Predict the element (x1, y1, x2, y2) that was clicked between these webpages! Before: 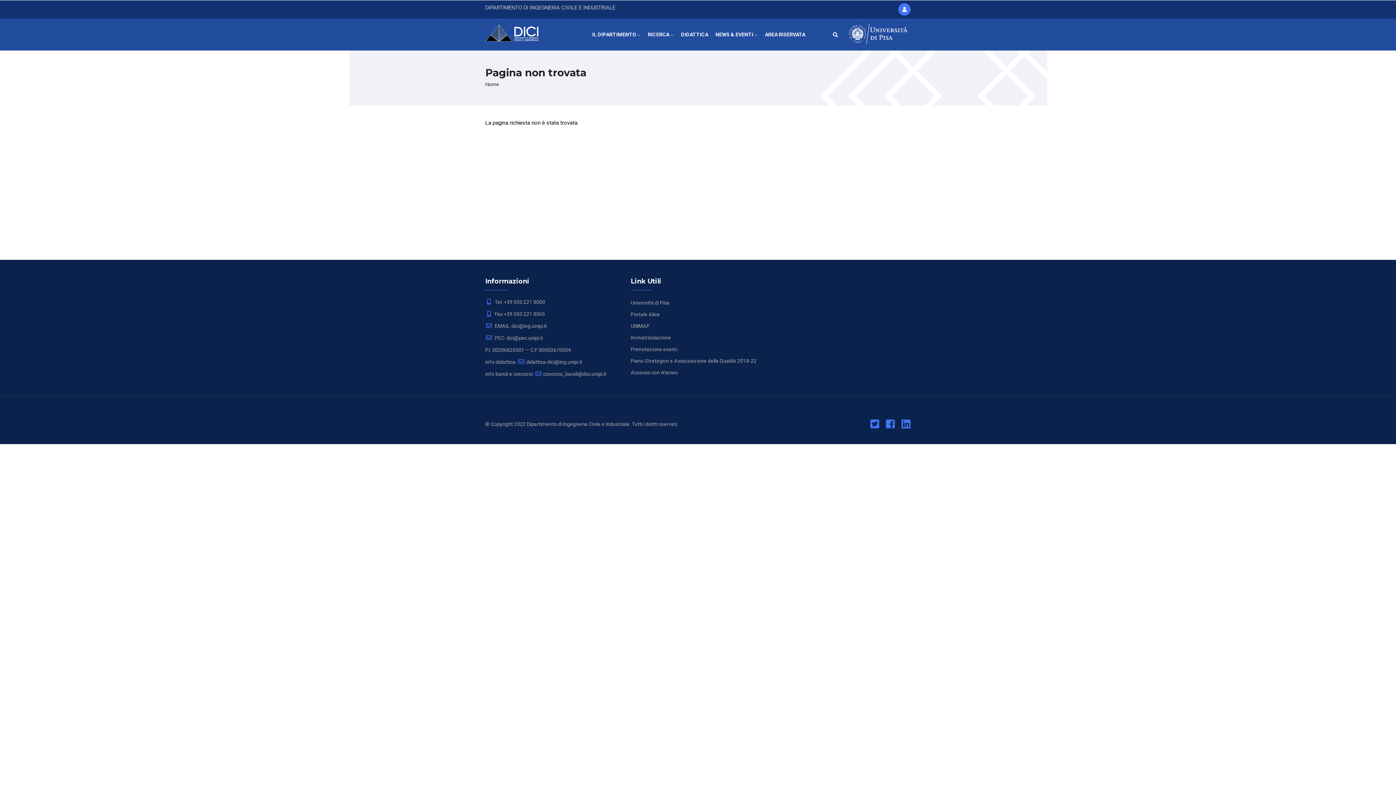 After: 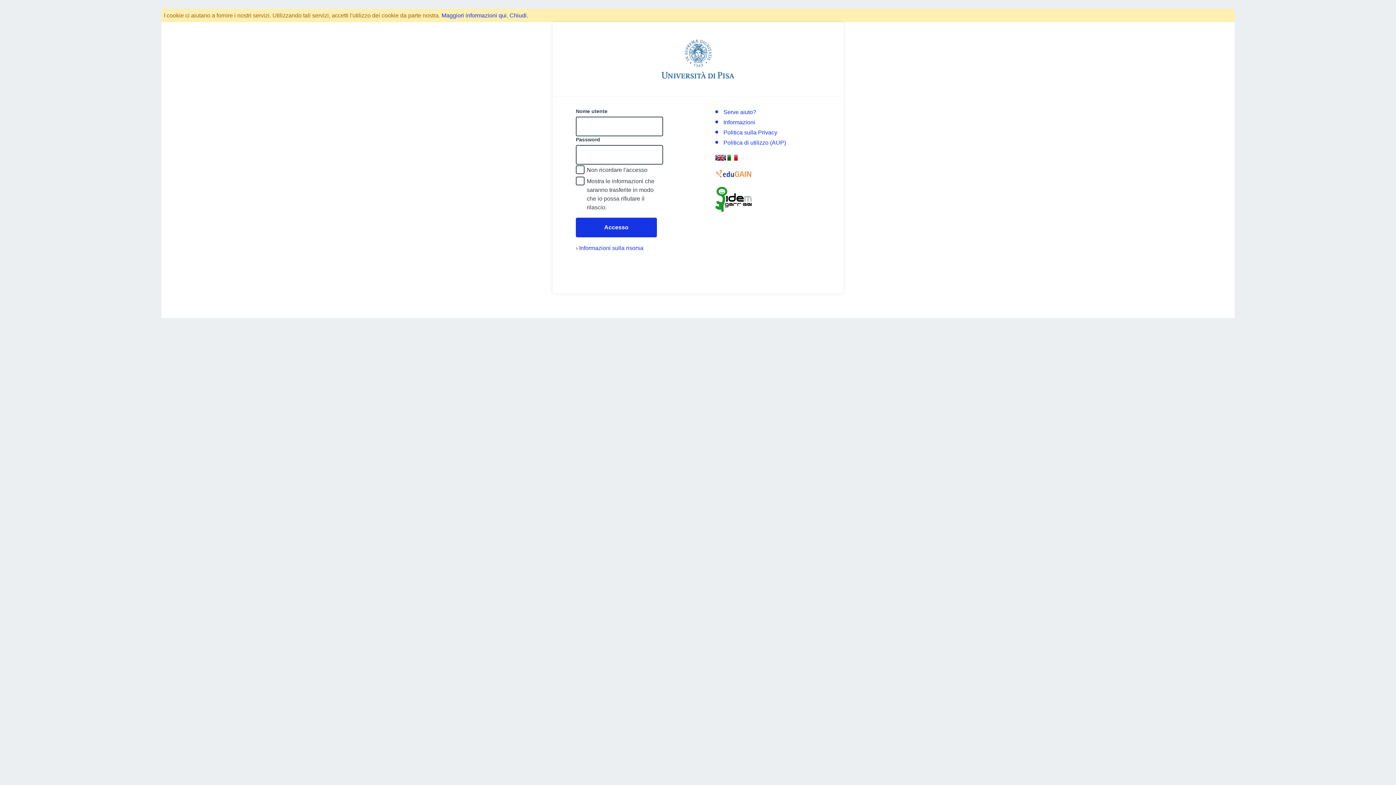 Action: bbox: (630, 369, 678, 375) label: Accesso con Ateneo